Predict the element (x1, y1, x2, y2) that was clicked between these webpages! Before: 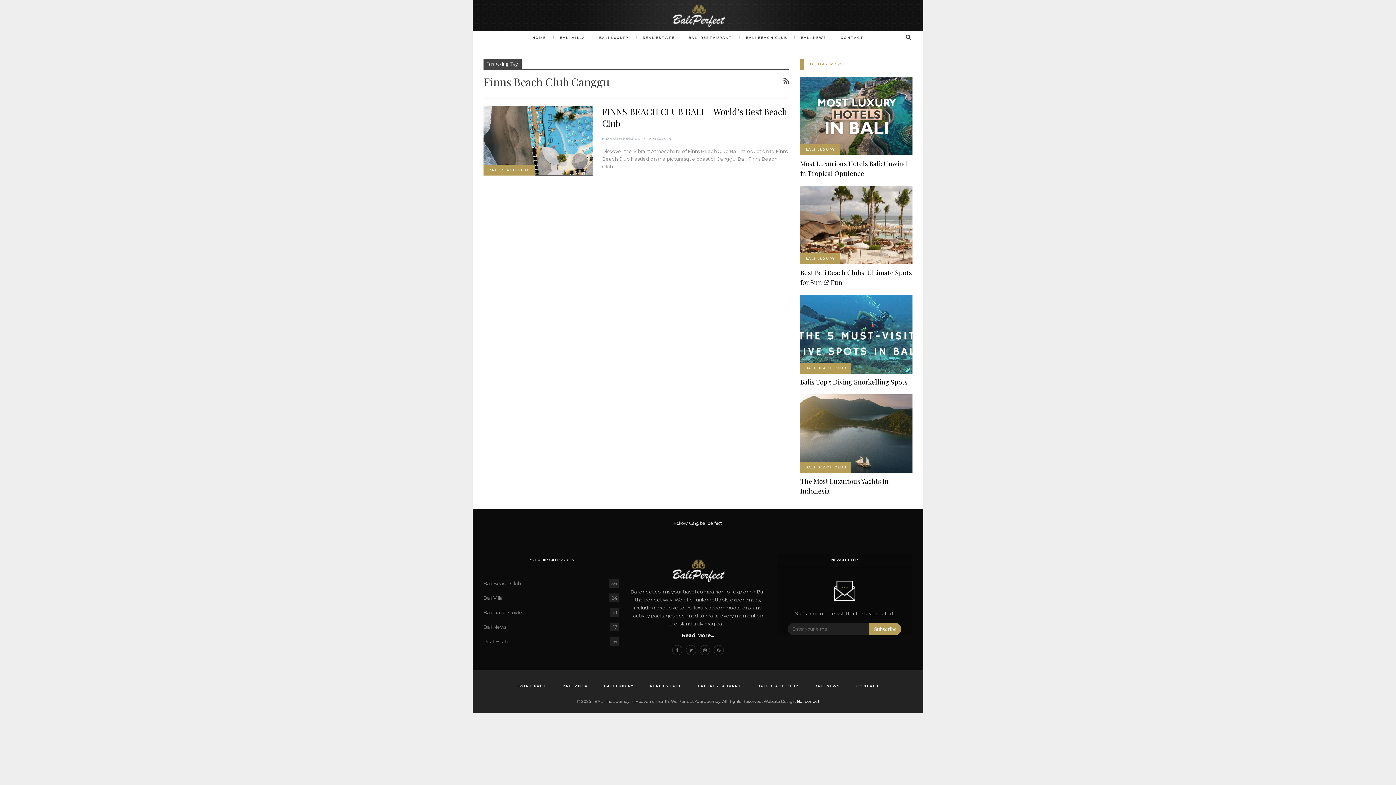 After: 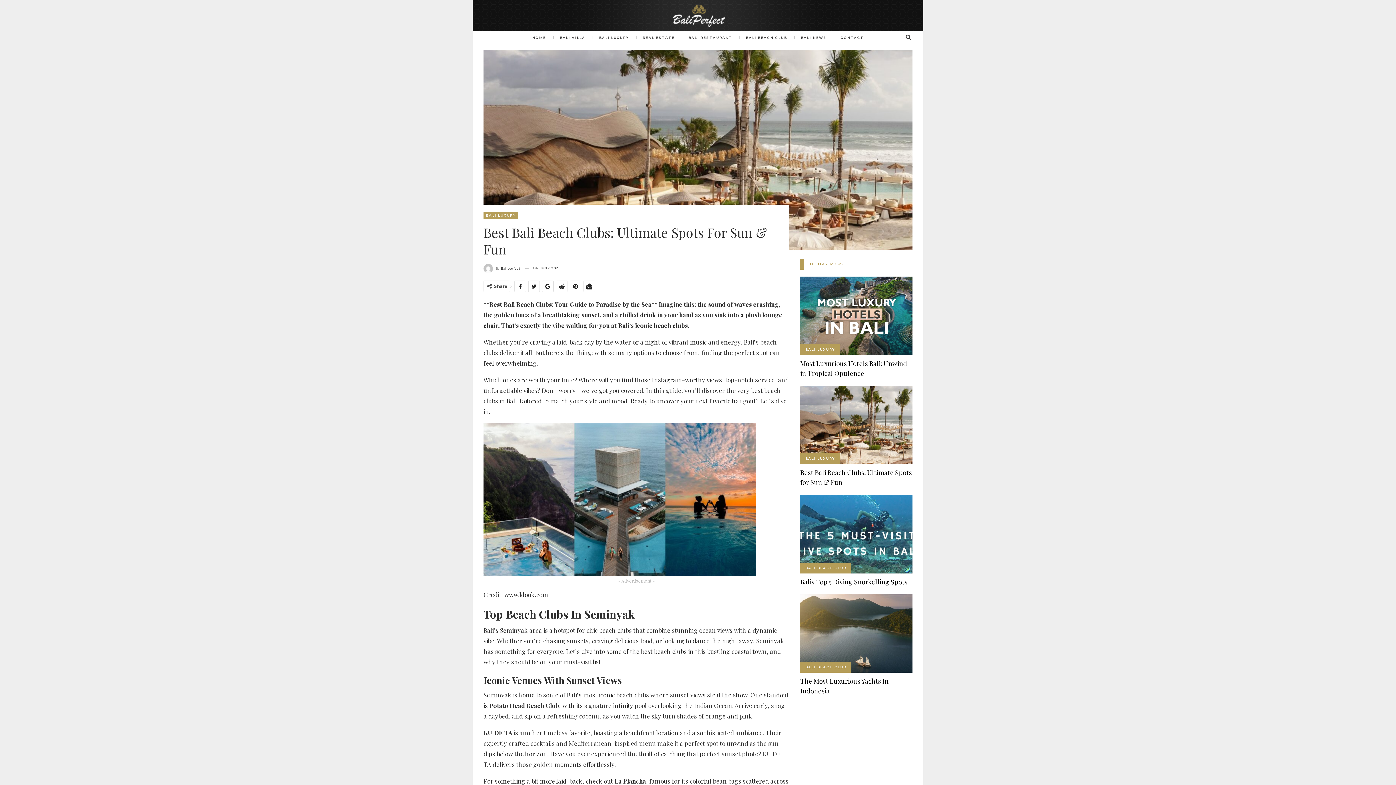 Action: bbox: (800, 185, 912, 264)